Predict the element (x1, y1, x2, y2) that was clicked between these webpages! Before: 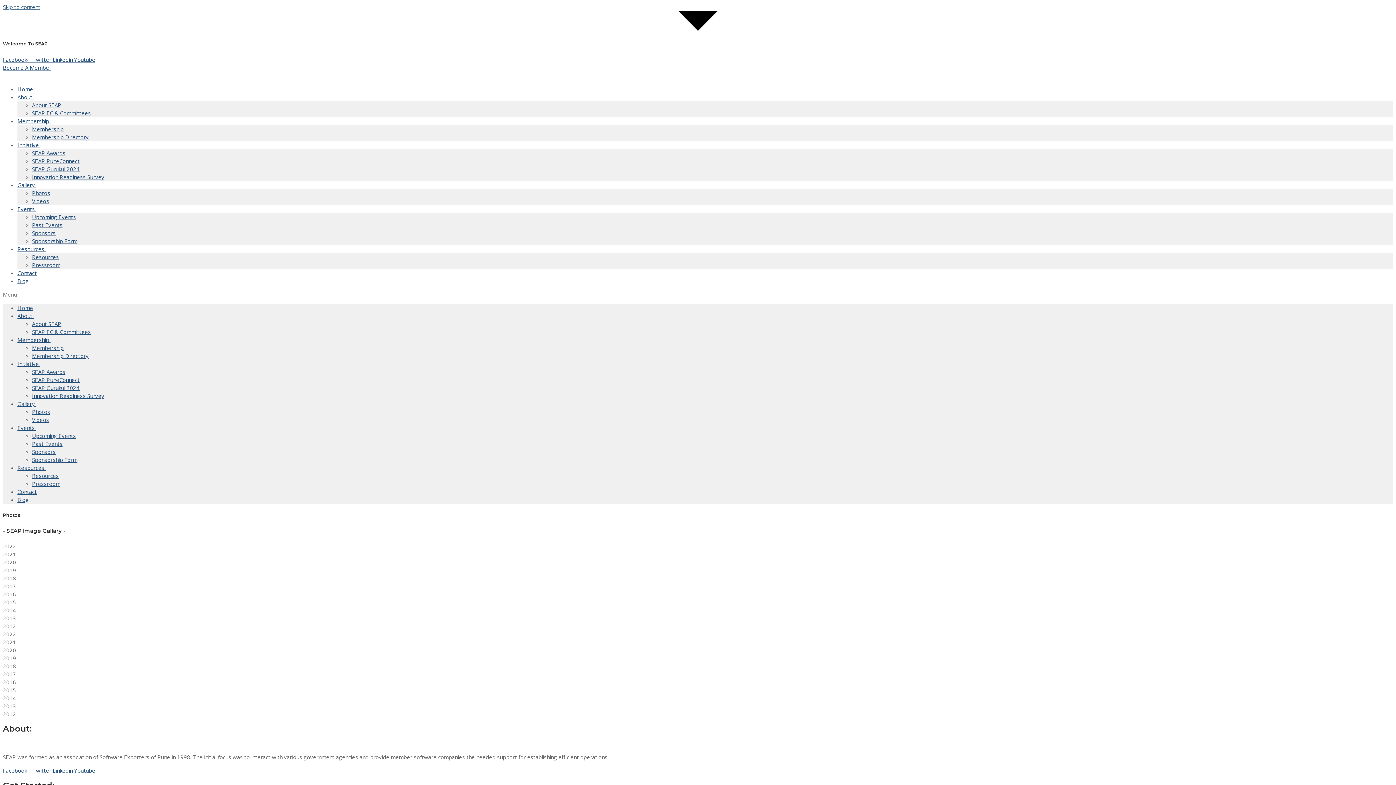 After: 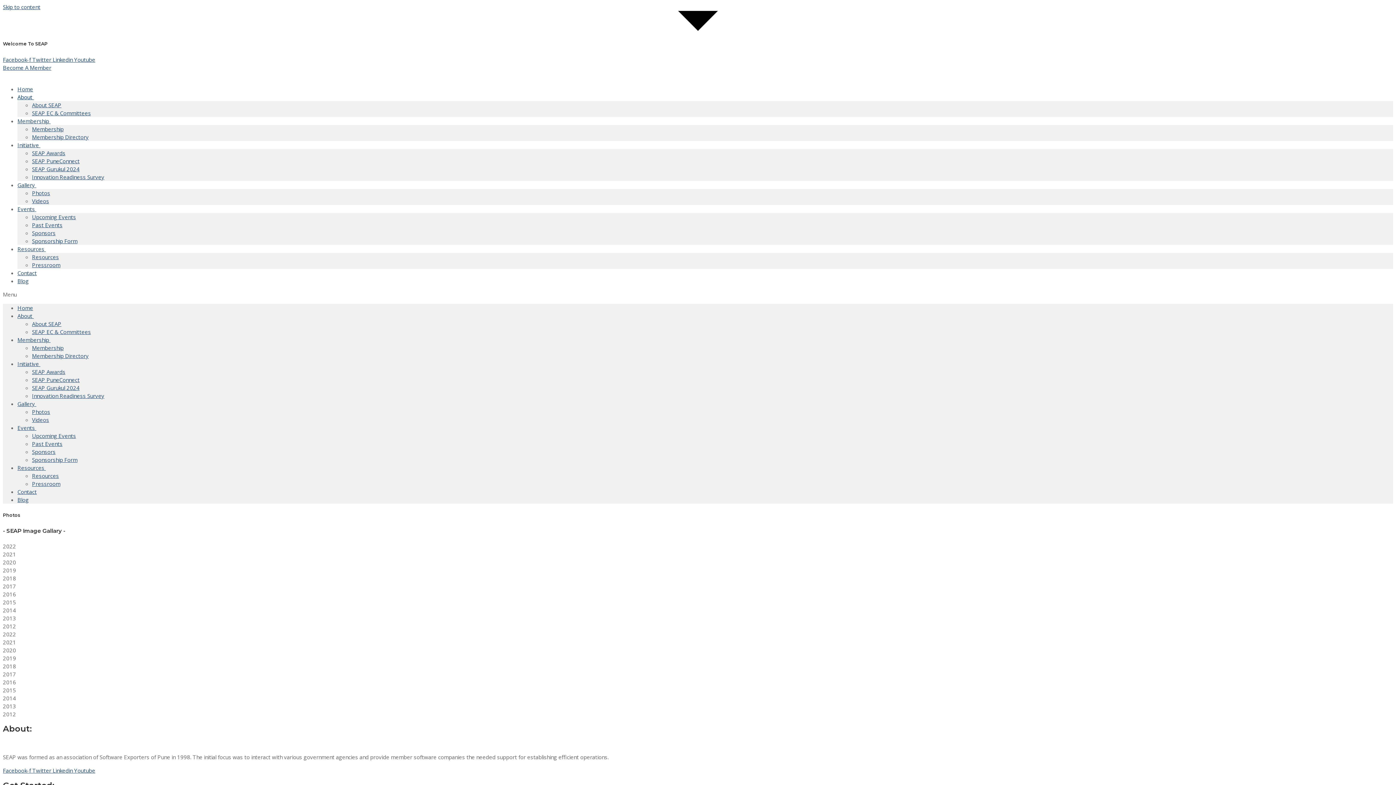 Action: bbox: (17, 93, 33, 100) label: About 